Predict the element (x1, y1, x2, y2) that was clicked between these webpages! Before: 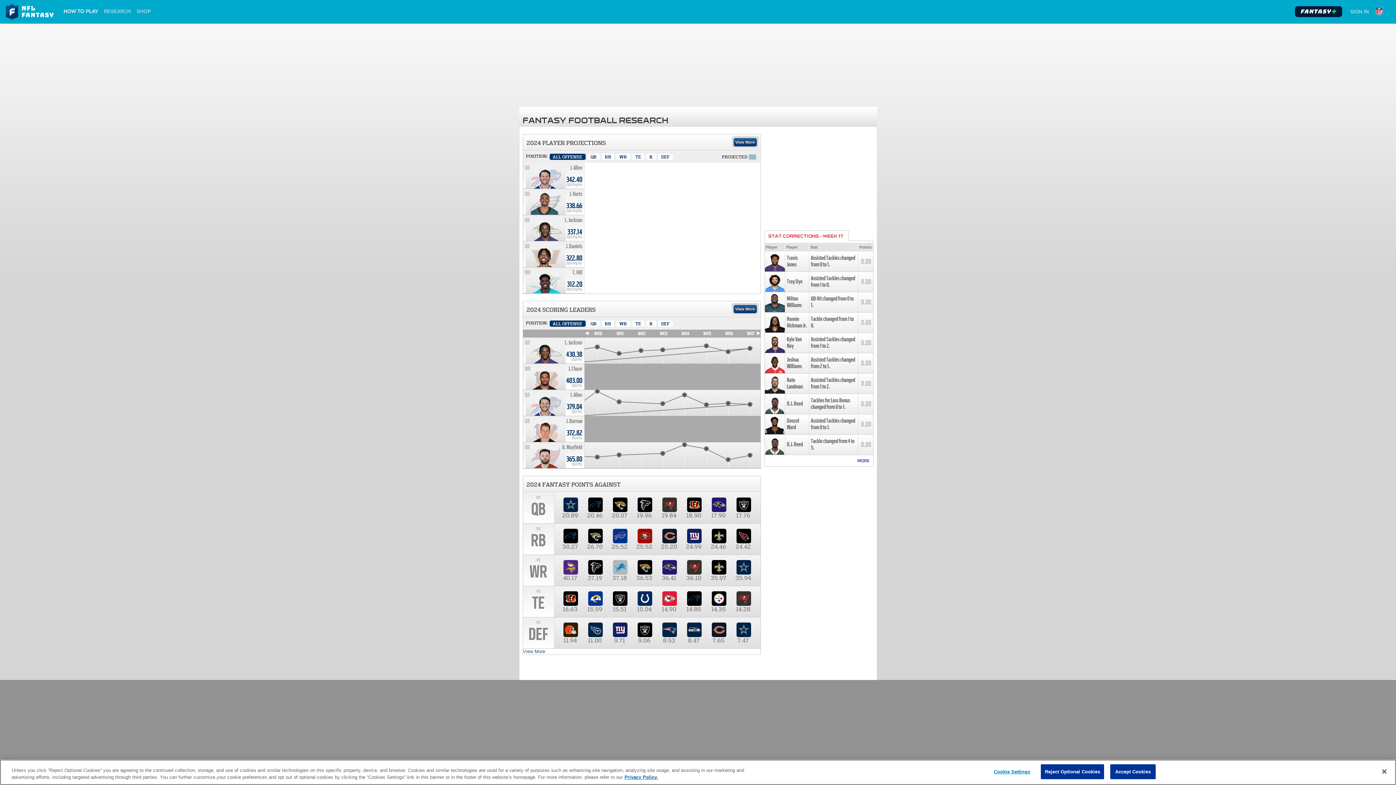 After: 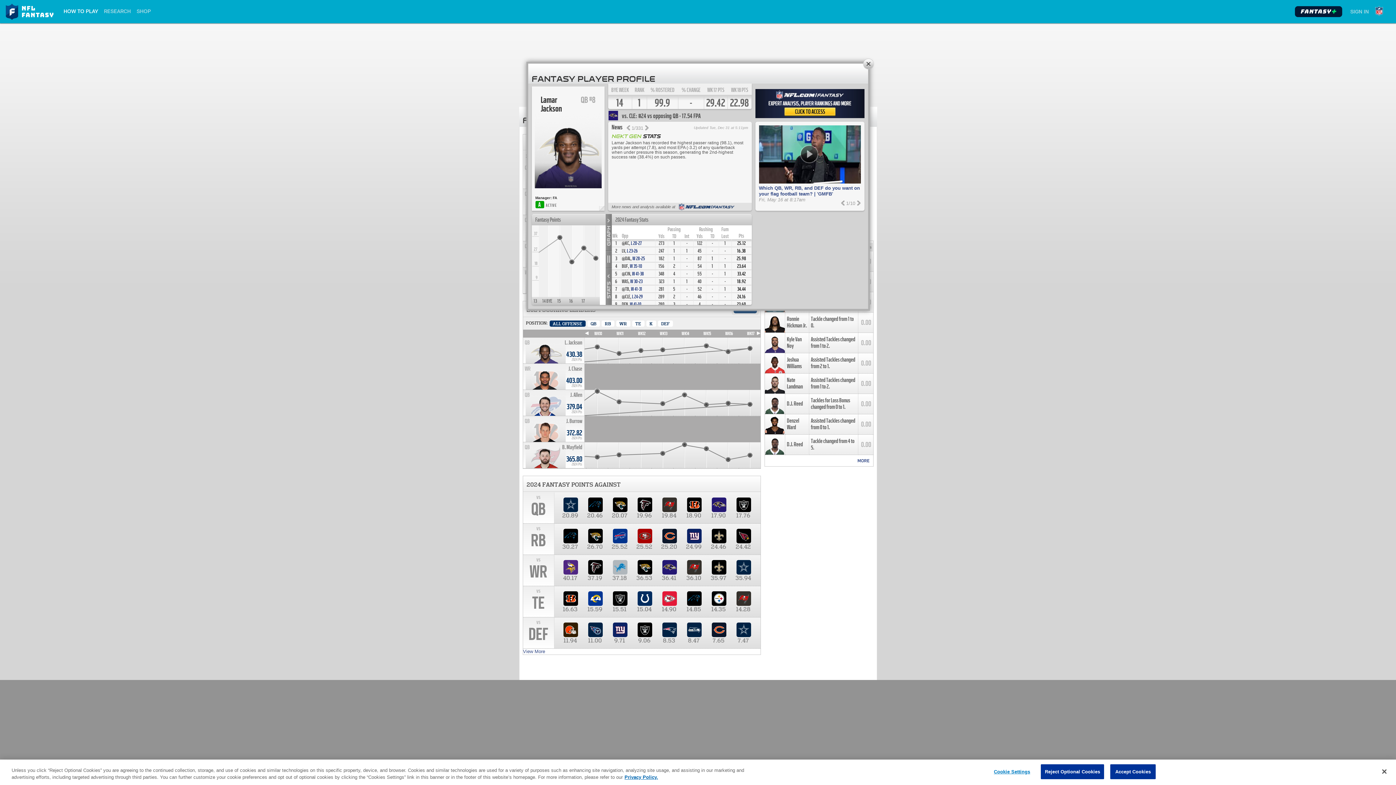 Action: bbox: (564, 217, 582, 223) label: L. Jackson